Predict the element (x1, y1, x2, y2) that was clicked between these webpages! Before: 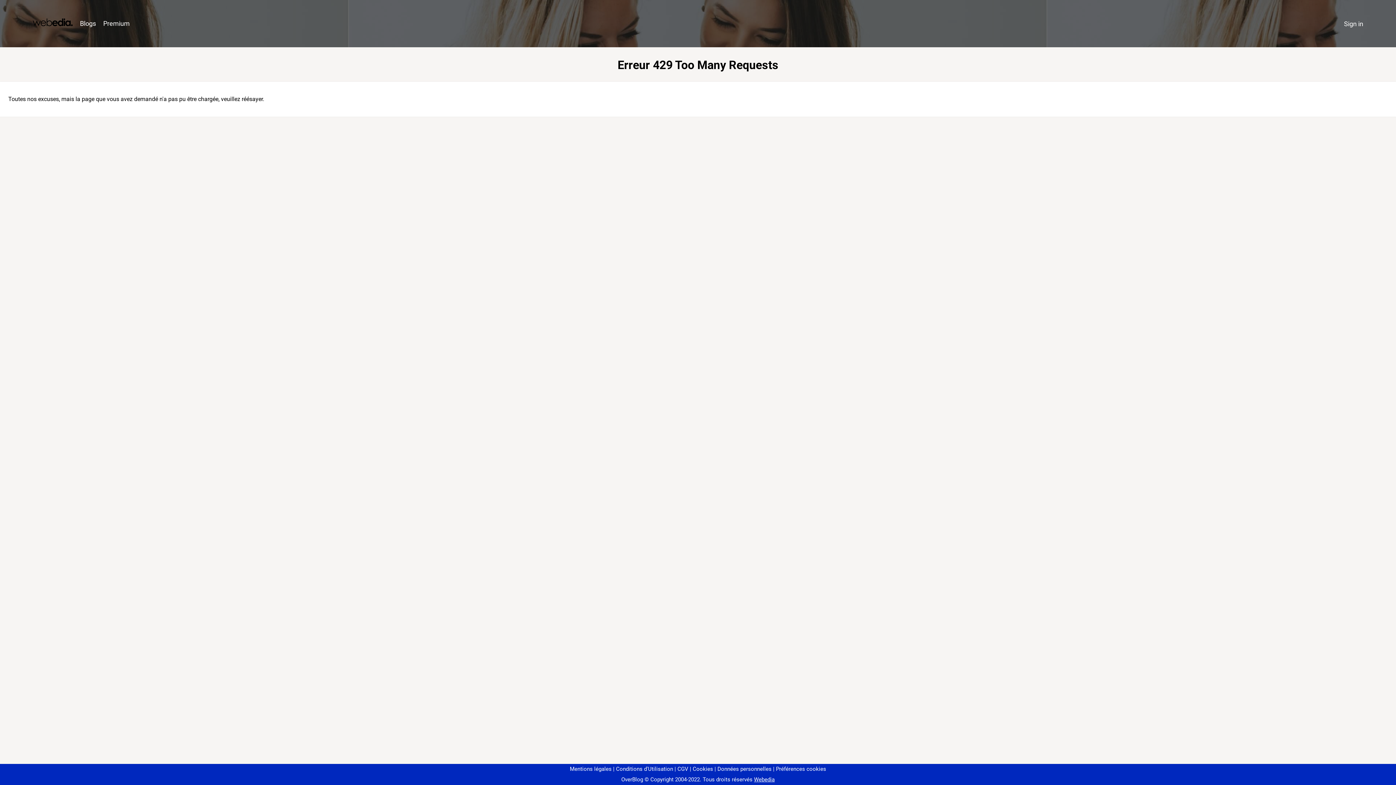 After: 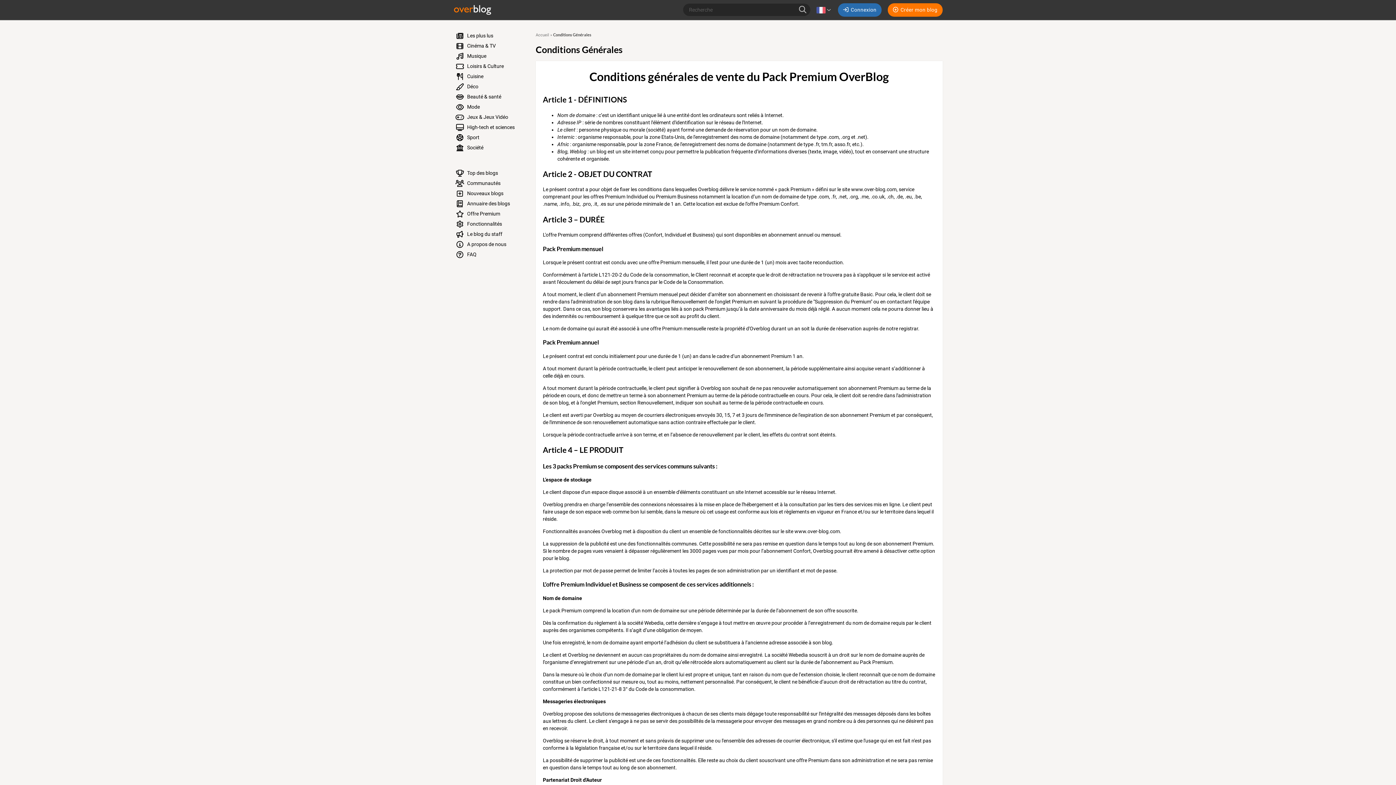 Action: label: CGV bbox: (674, 766, 688, 772)